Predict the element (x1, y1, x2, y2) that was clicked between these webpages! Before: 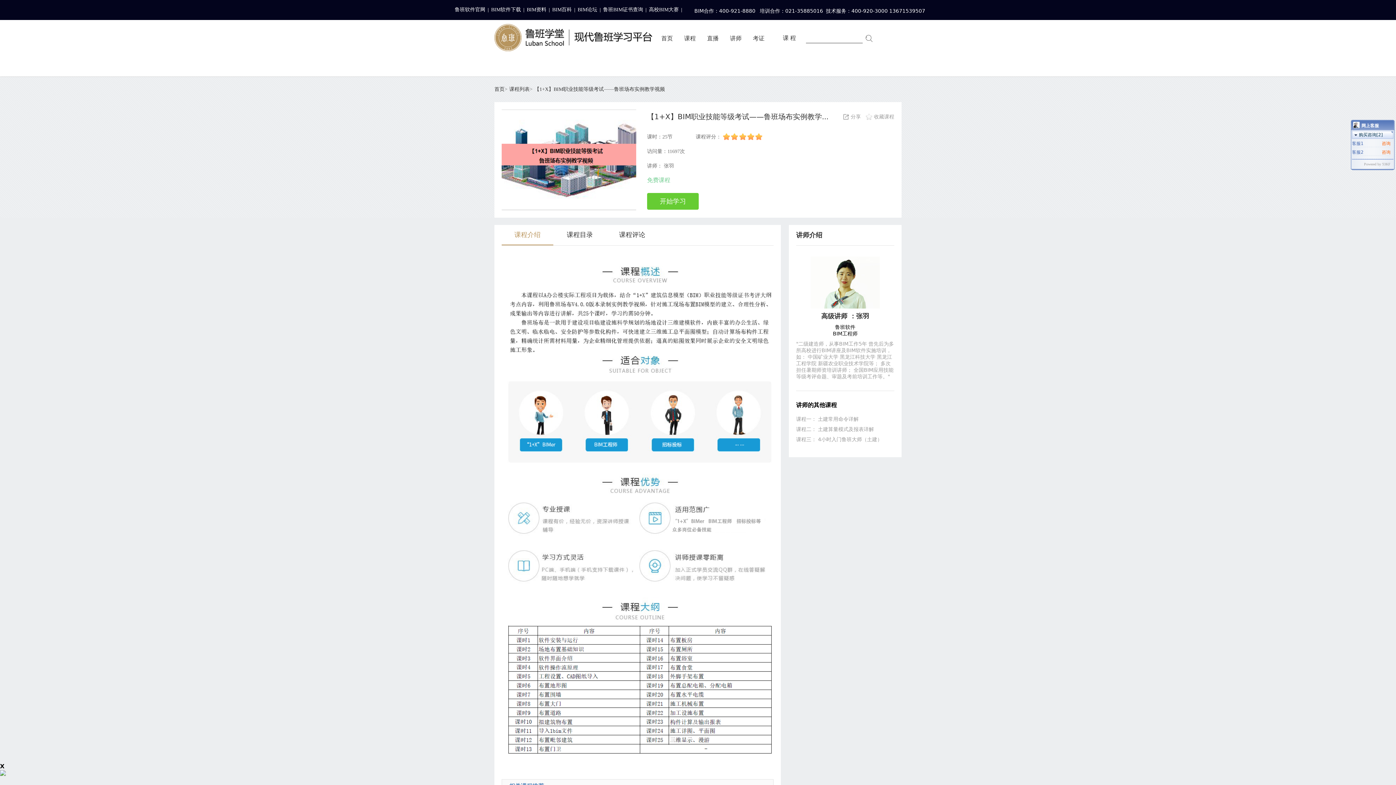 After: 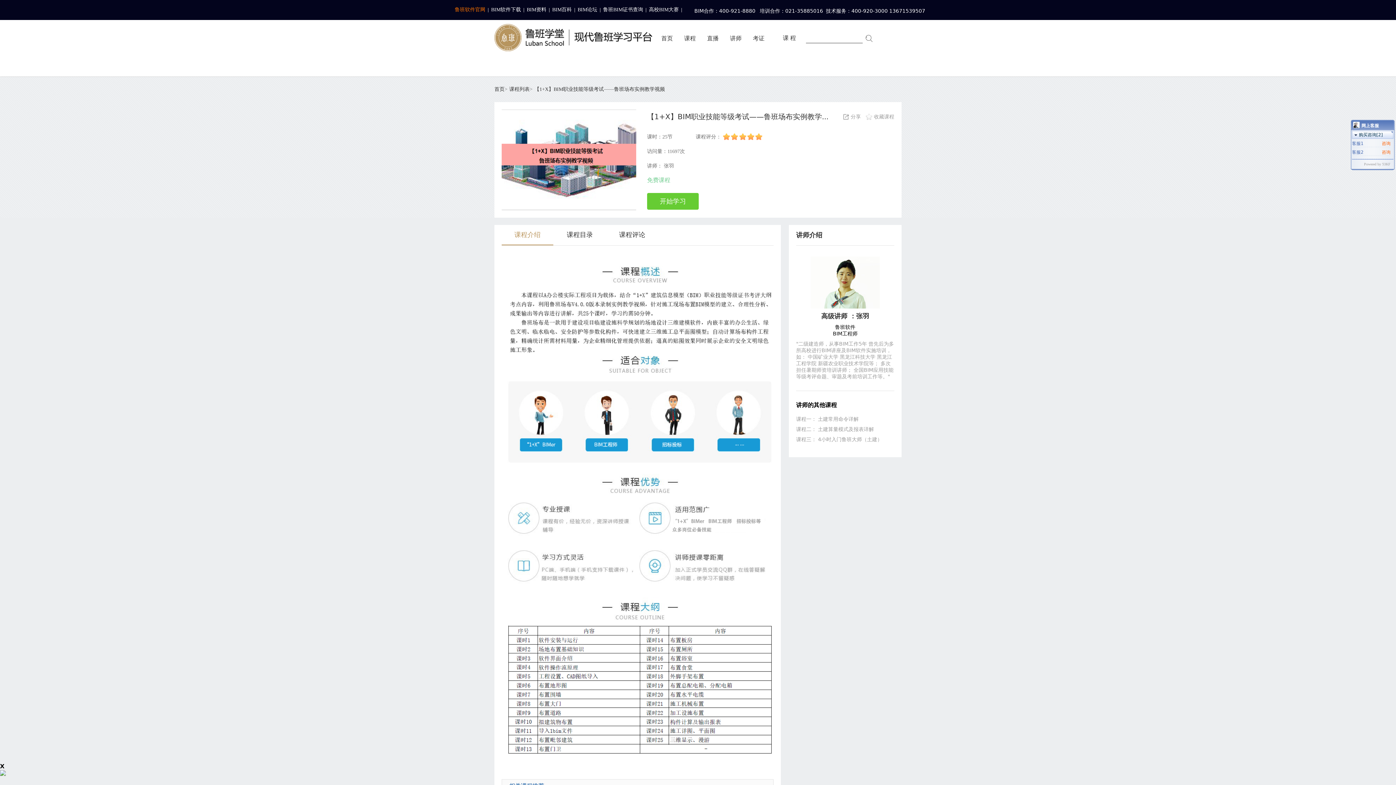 Action: bbox: (452, 6, 487, 13) label: 鲁班软件官网